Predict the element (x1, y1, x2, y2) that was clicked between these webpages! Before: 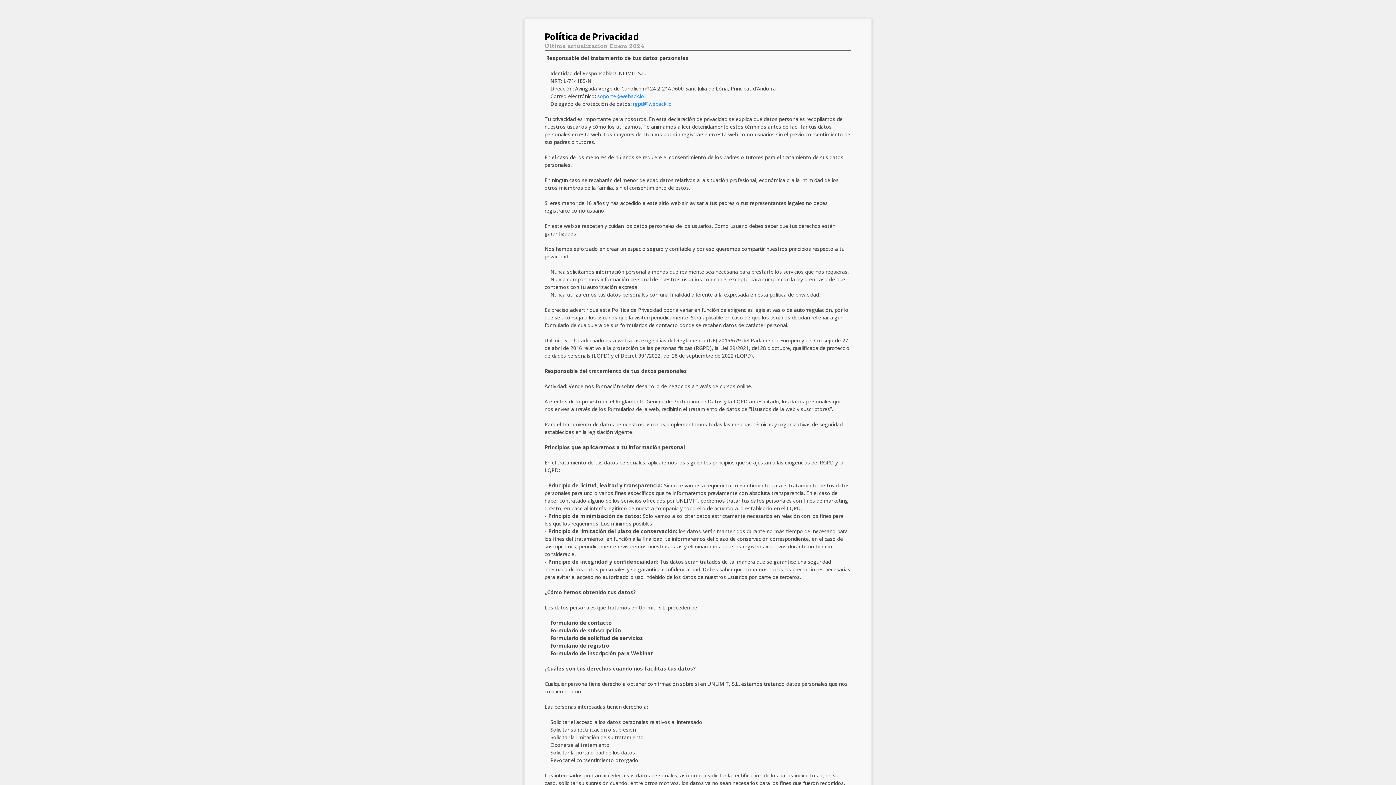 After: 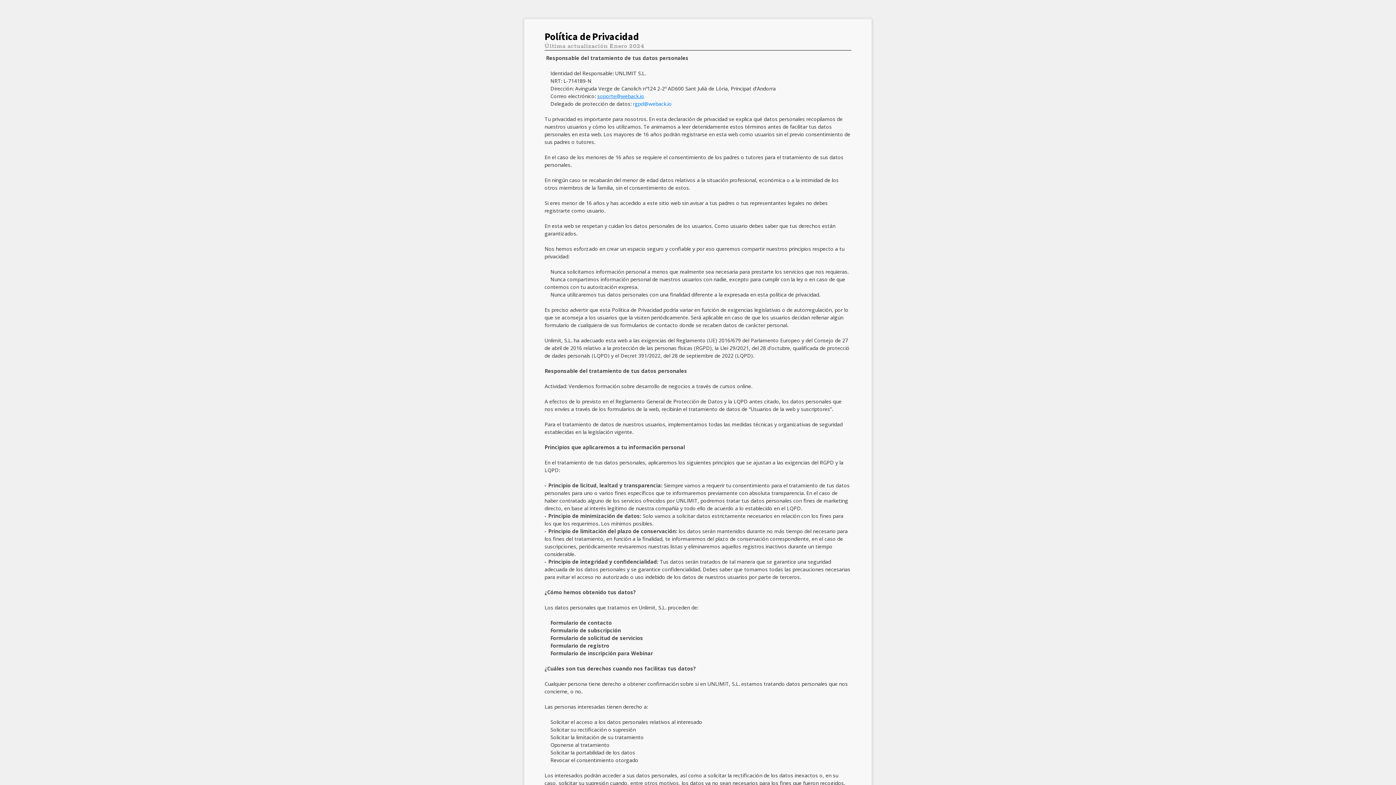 Action: bbox: (597, 92, 644, 99) label: soporte@weback.io